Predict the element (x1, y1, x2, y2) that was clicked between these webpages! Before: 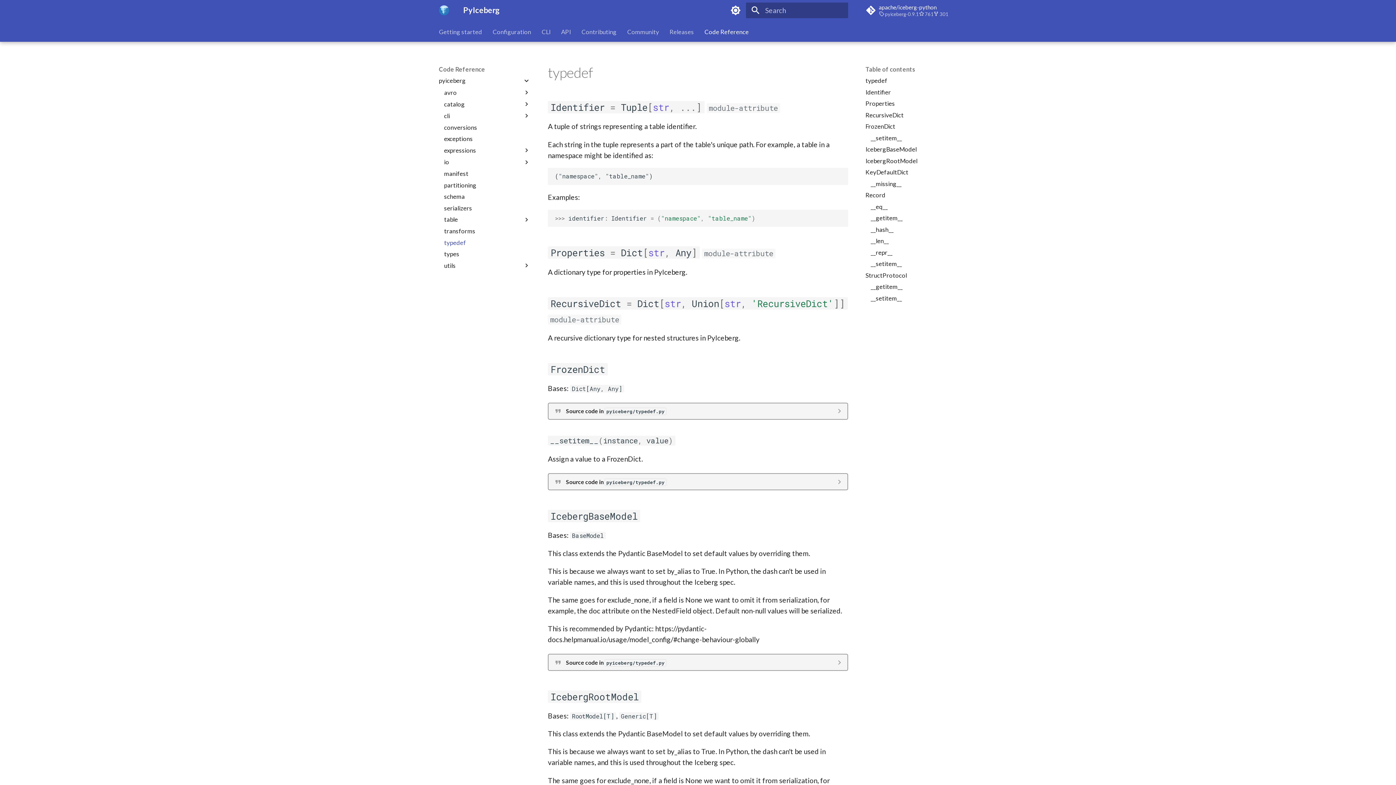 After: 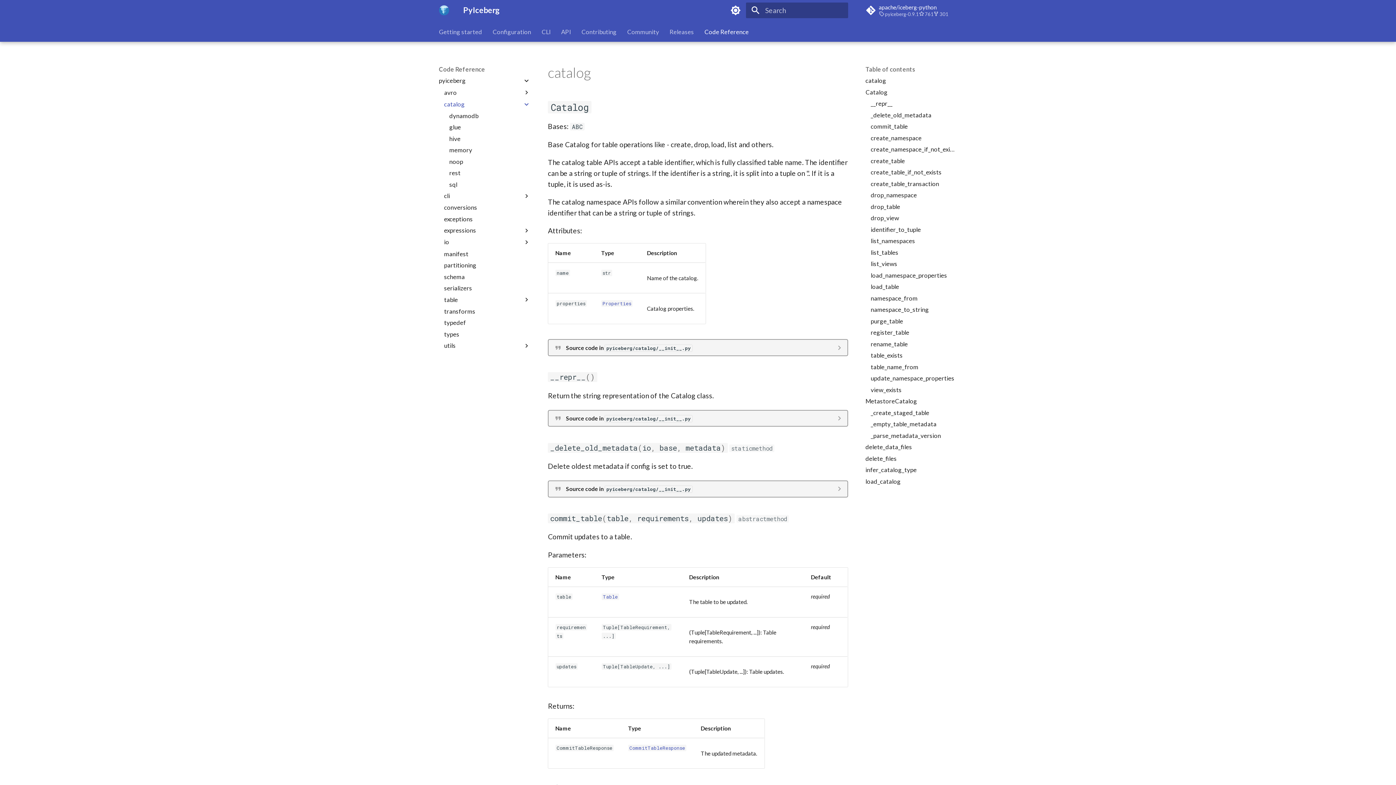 Action: label: catalog bbox: (444, 100, 522, 107)